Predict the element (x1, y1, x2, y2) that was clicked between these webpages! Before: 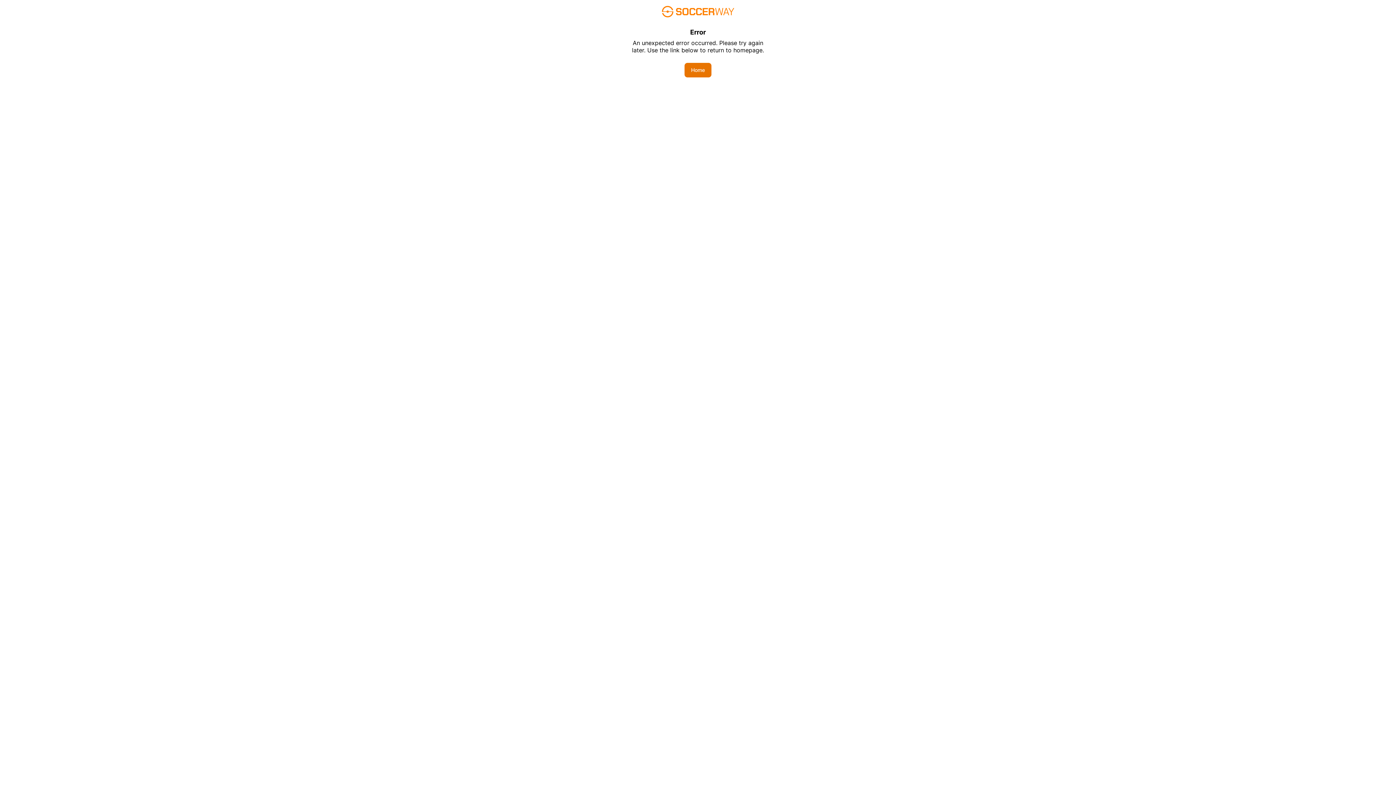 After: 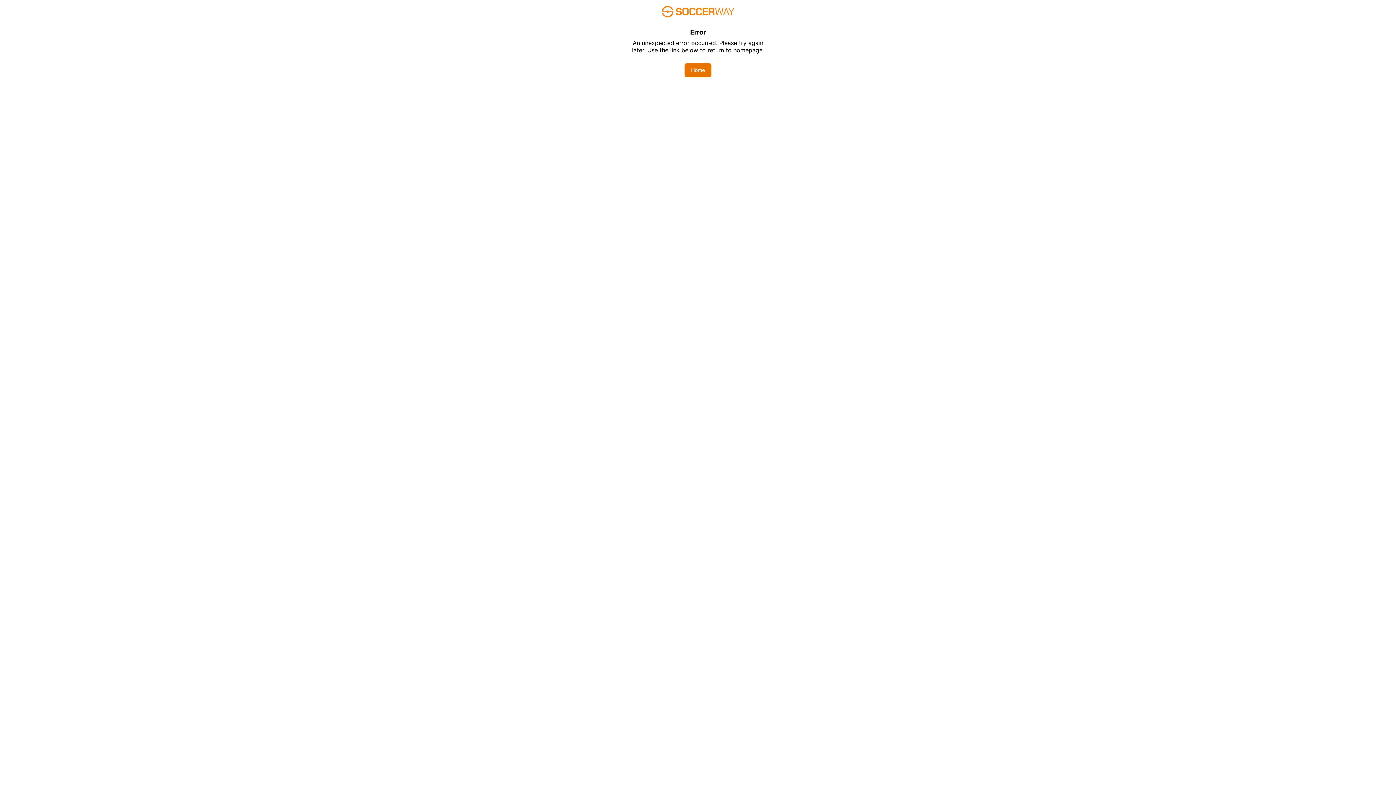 Action: bbox: (684, 62, 711, 77) label: Home